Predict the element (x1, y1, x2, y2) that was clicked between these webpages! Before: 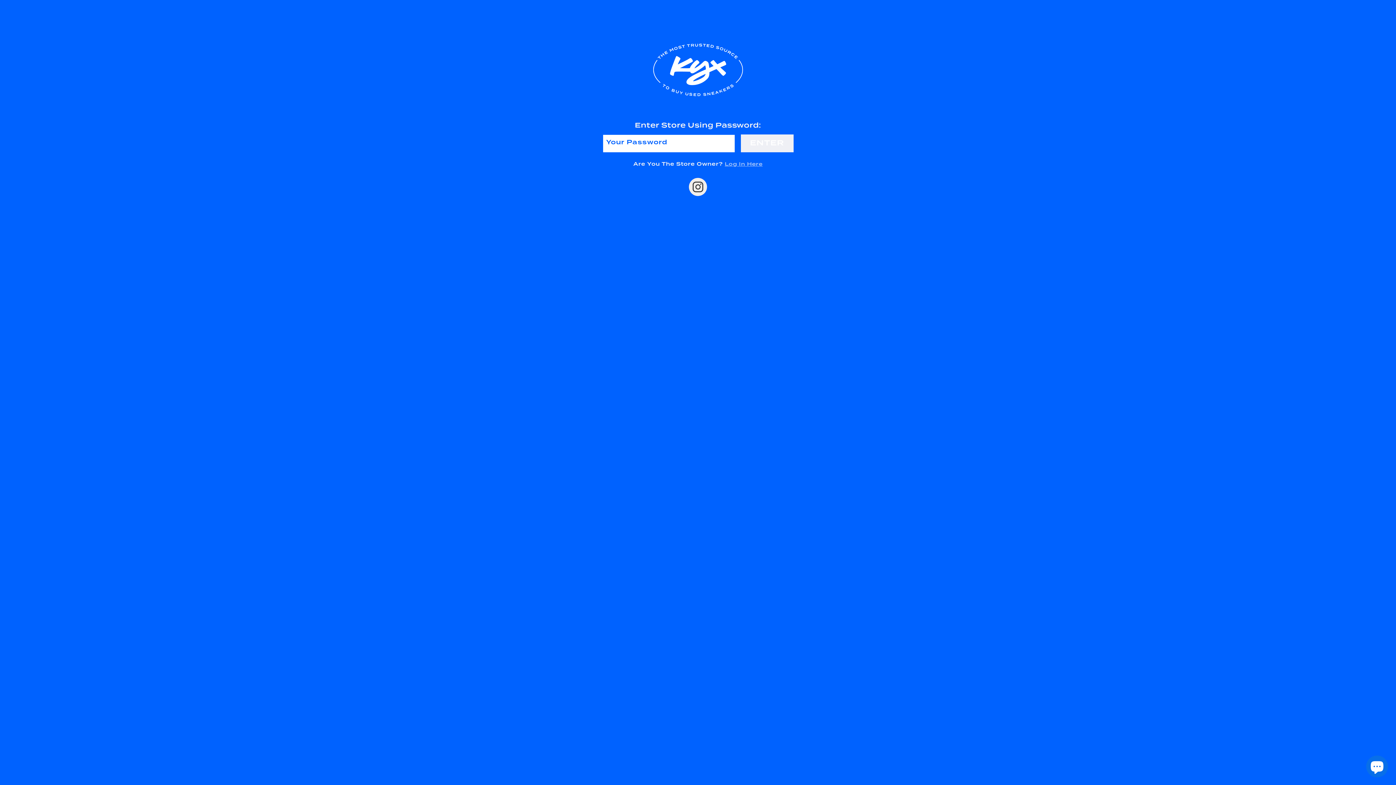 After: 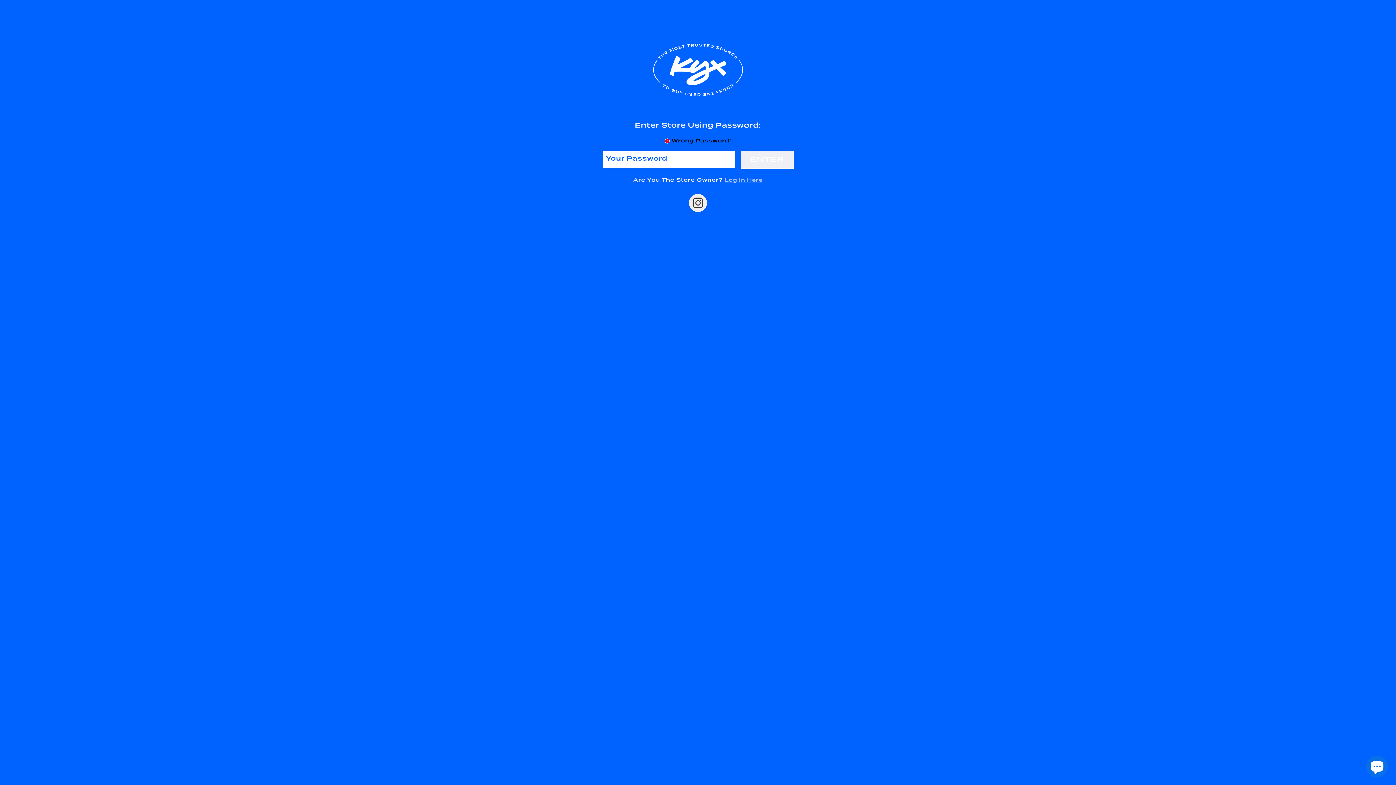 Action: label: ENTER bbox: (740, 134, 793, 152)